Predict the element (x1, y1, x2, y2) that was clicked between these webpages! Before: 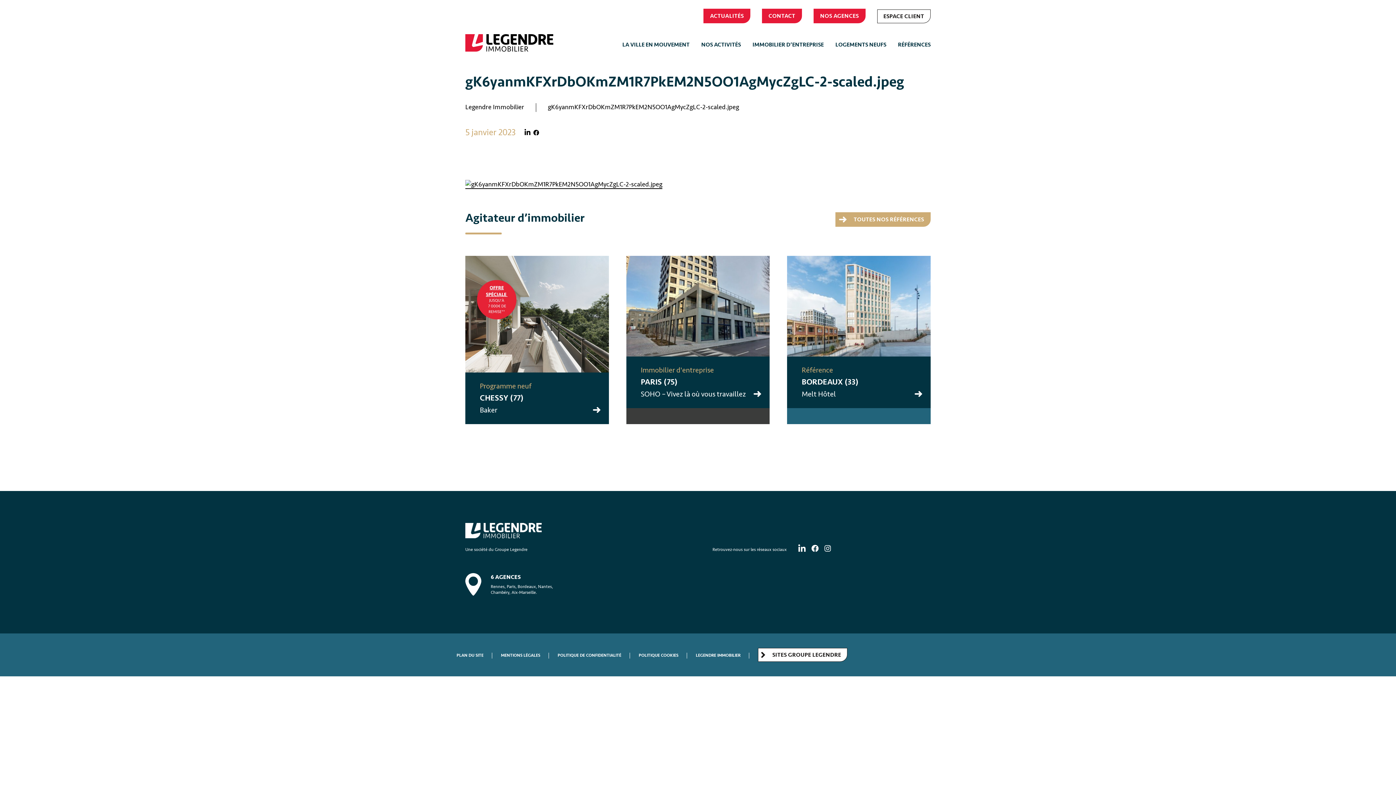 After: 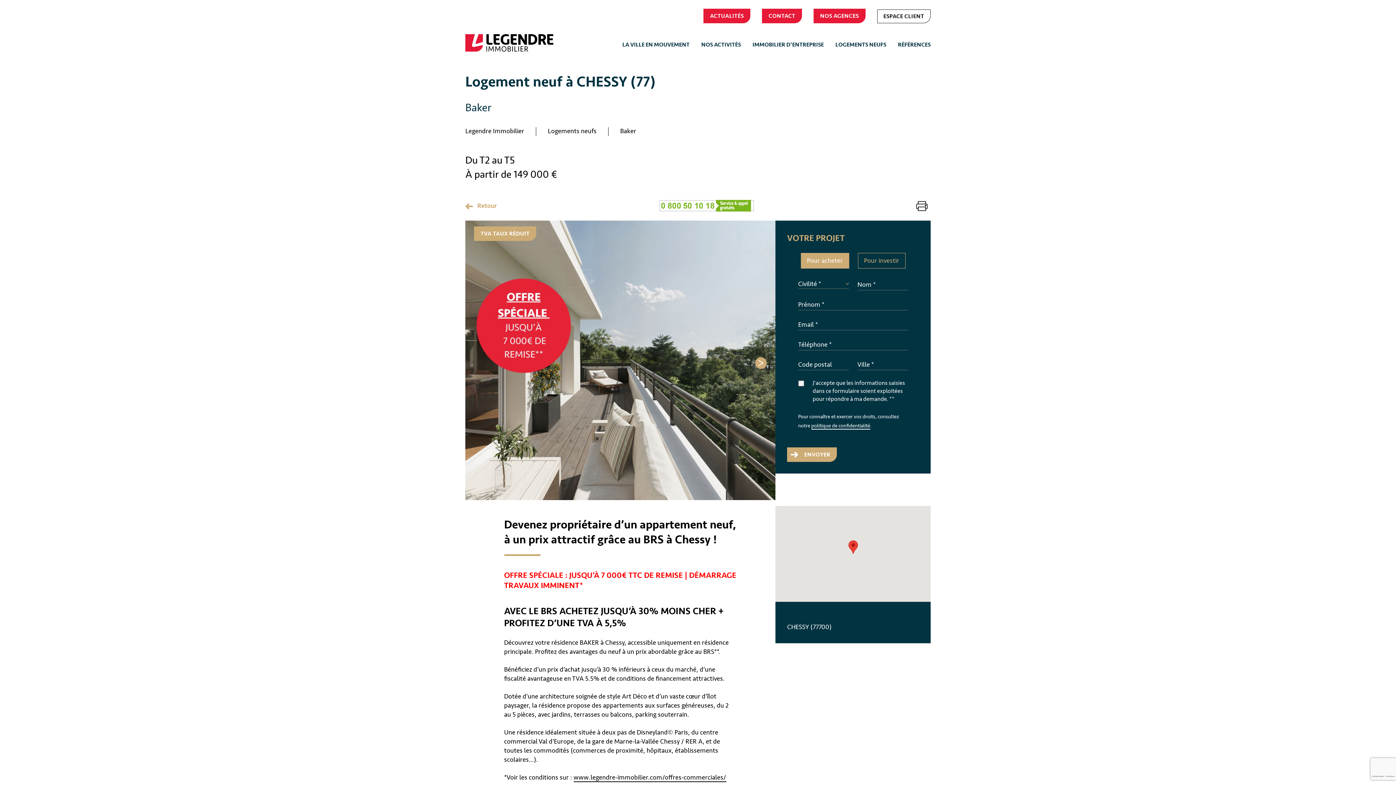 Action: bbox: (465, 256, 608, 424) label: Programme neuf

CHESSY (77)

Baker